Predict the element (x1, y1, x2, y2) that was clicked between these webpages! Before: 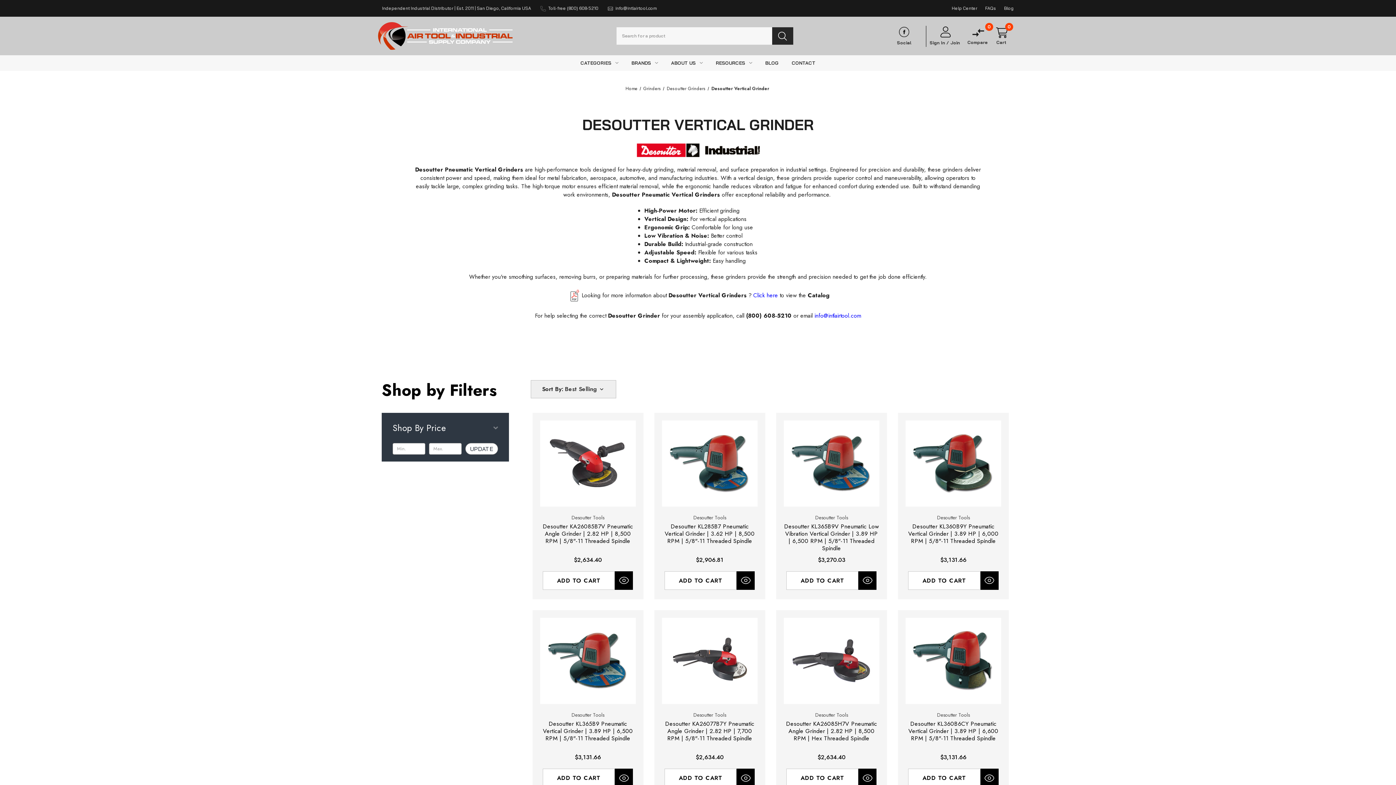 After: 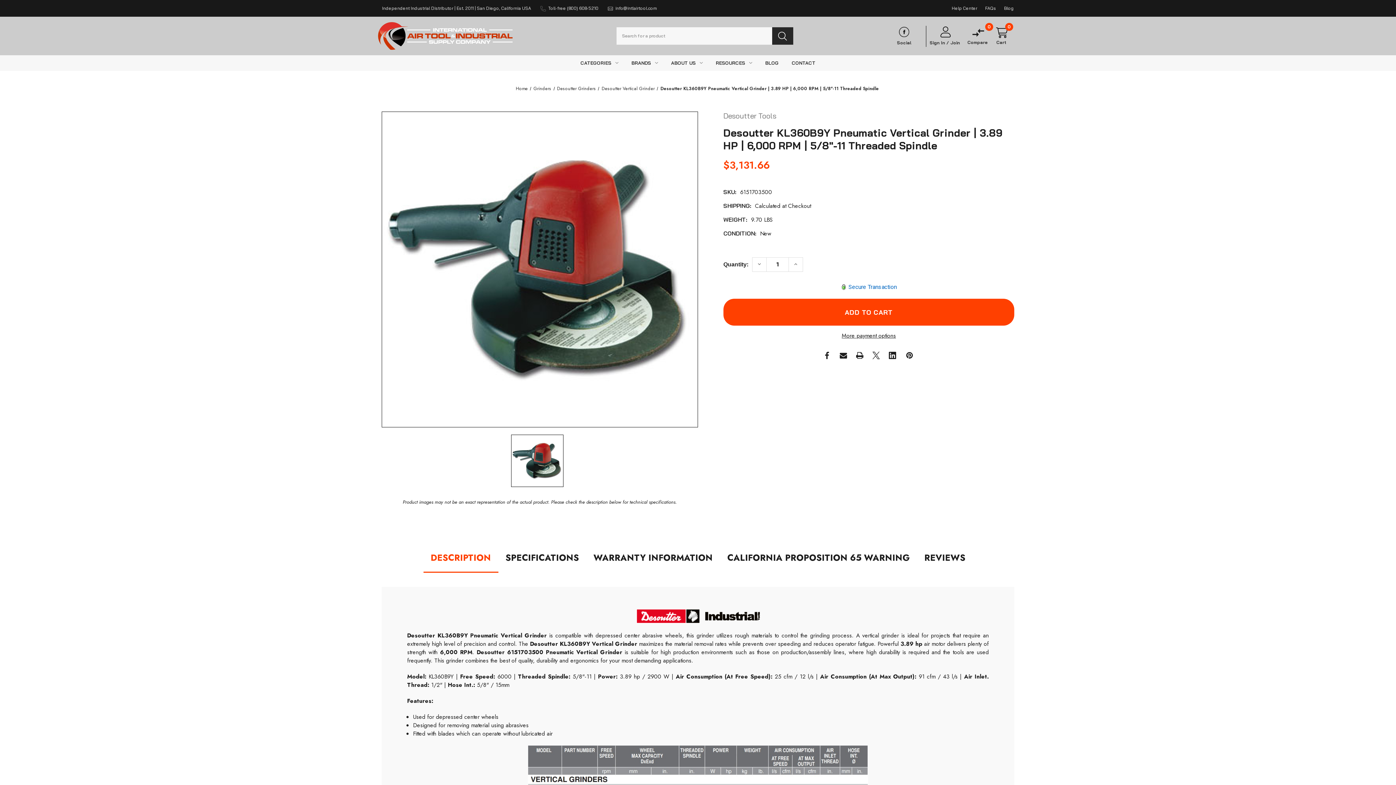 Action: bbox: (906, 421, 1000, 505) label: Desoutter KL360B9Y Pneumatic Vertical Grinder | 3.89 HP | 6,000 RPM | 5/8"-11 Threaded Spindle, $3,131.66

